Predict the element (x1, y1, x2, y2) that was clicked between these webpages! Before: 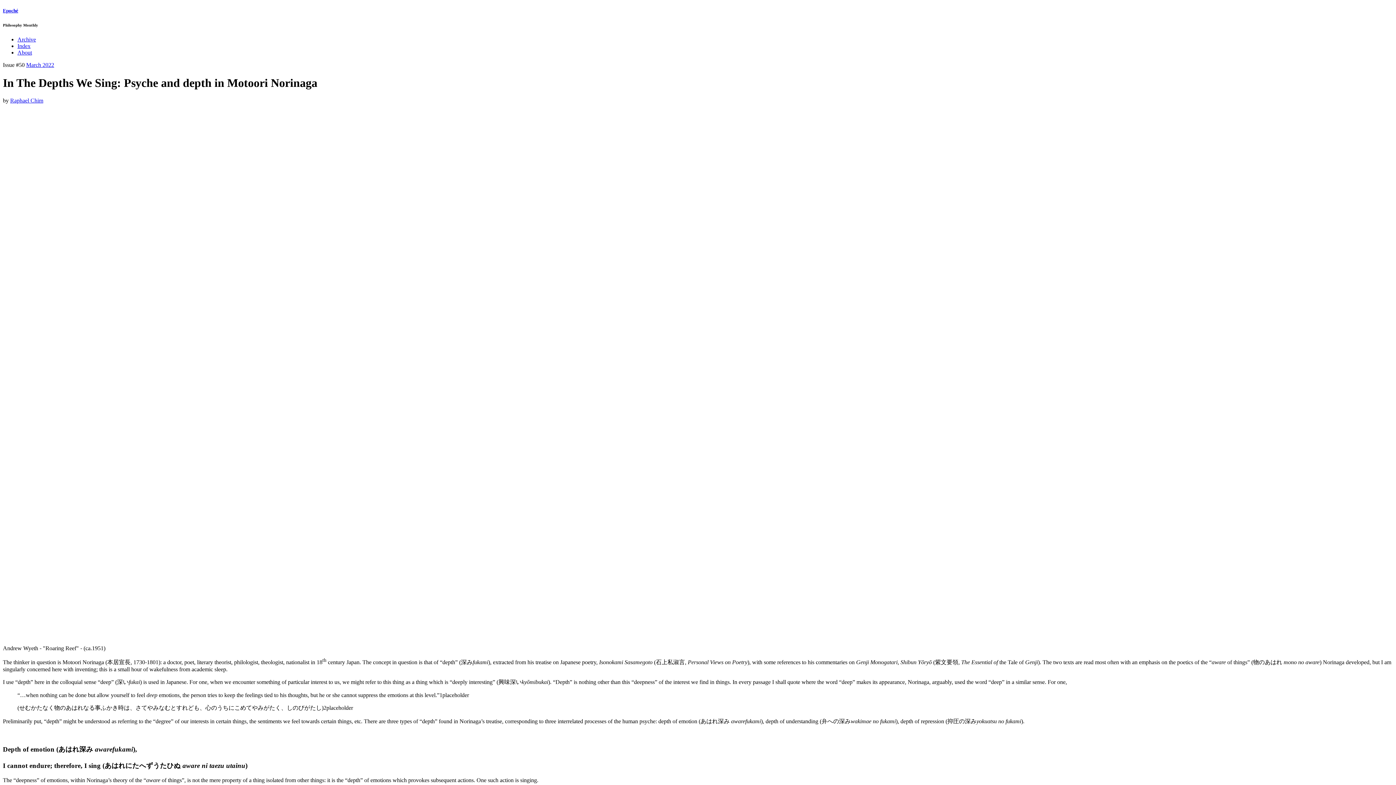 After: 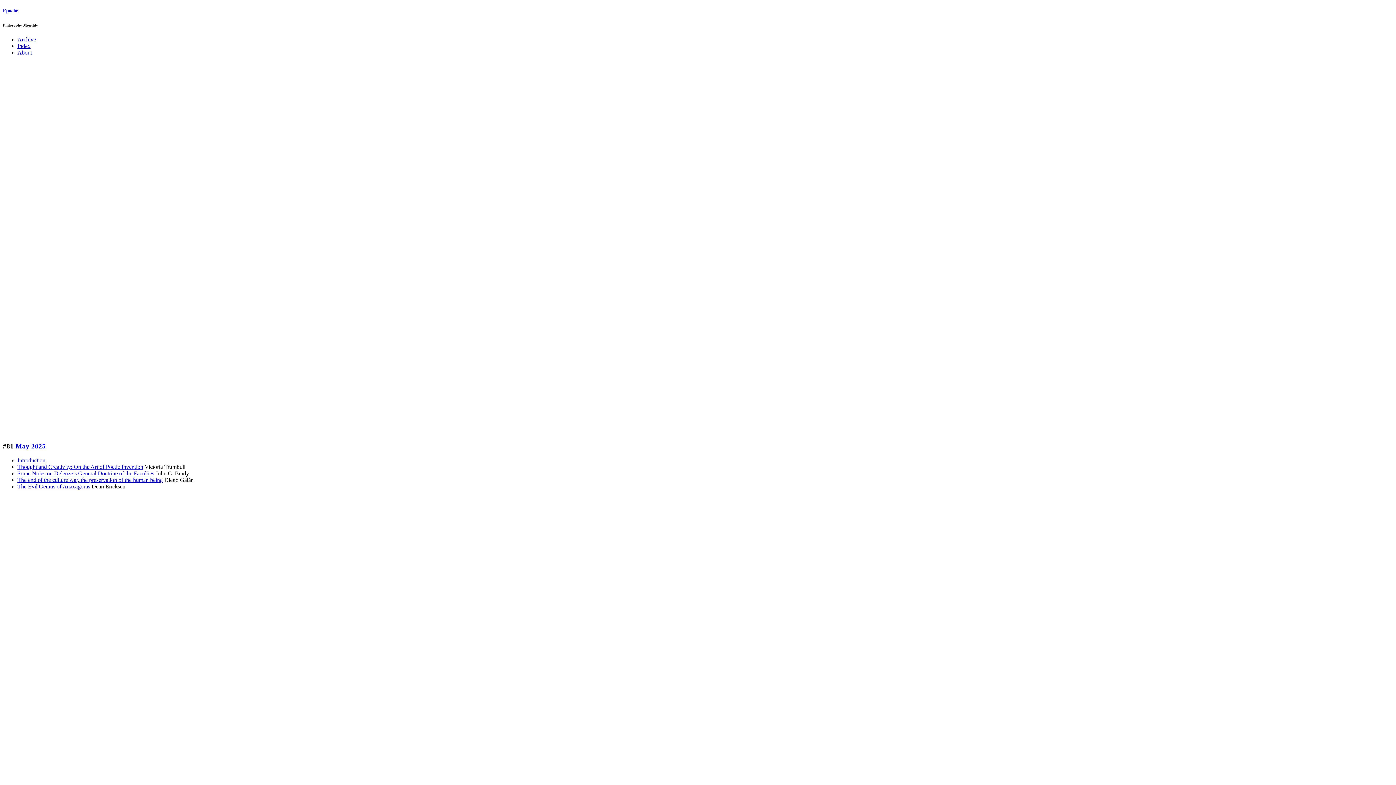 Action: label: Archive bbox: (17, 36, 36, 42)